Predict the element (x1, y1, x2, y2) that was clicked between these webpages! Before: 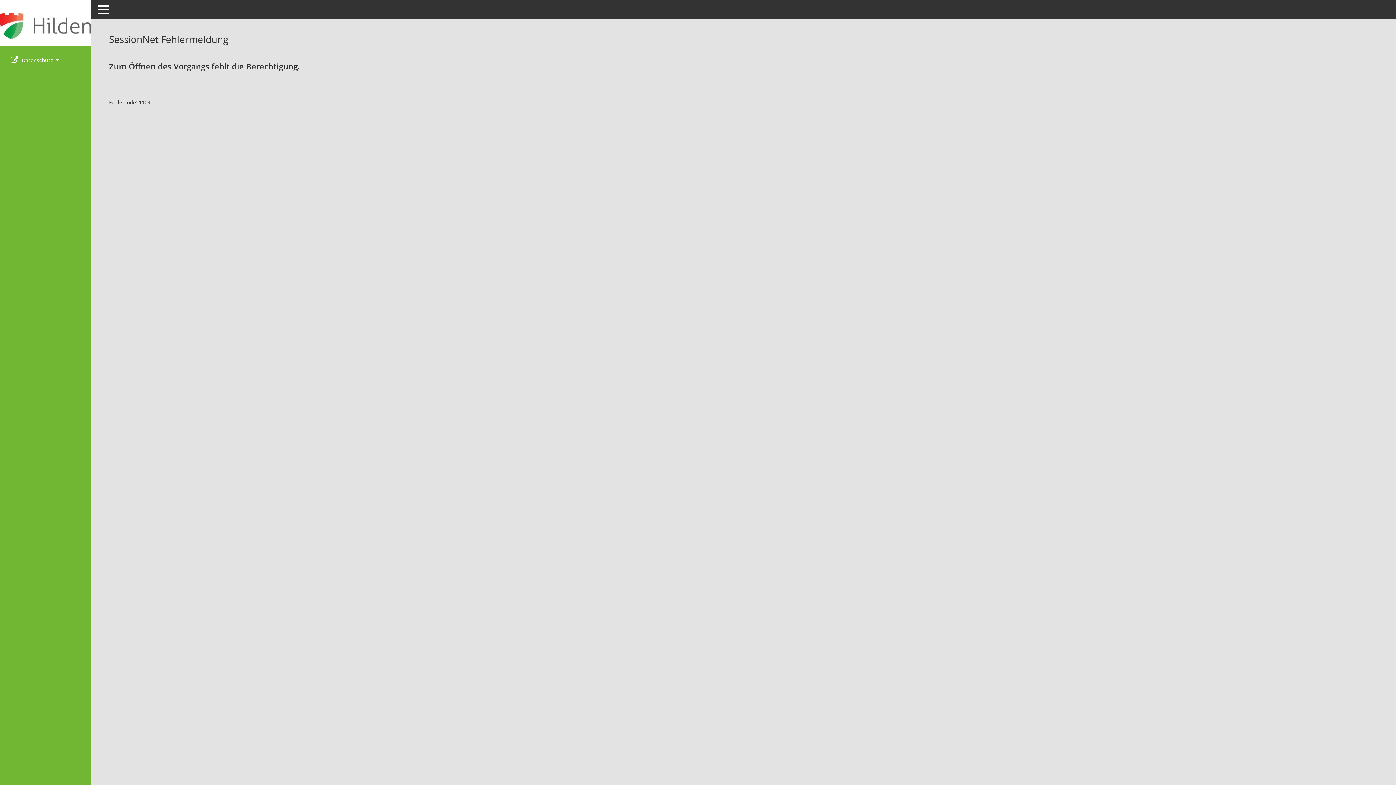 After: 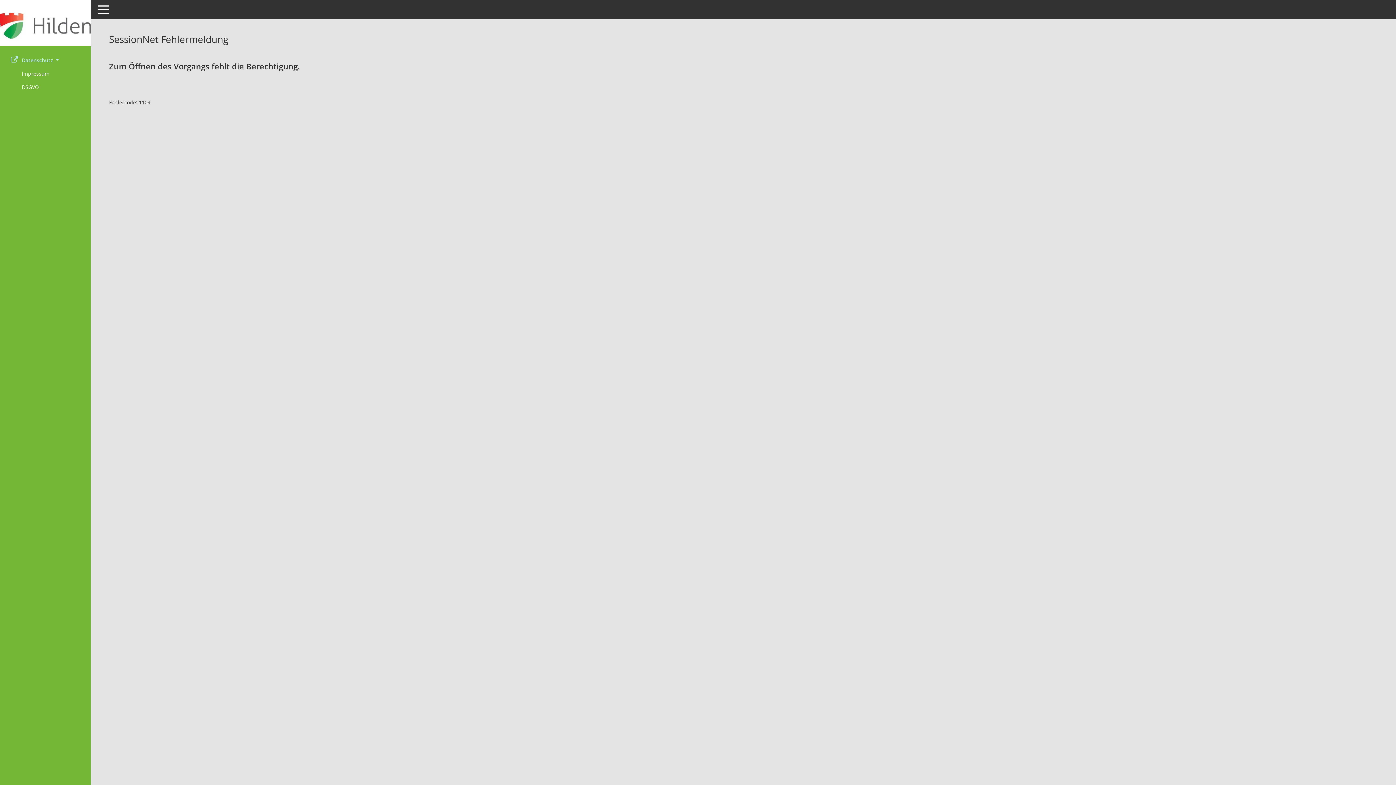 Action: label: Datenschutz  bbox: (0, 53, 90, 66)